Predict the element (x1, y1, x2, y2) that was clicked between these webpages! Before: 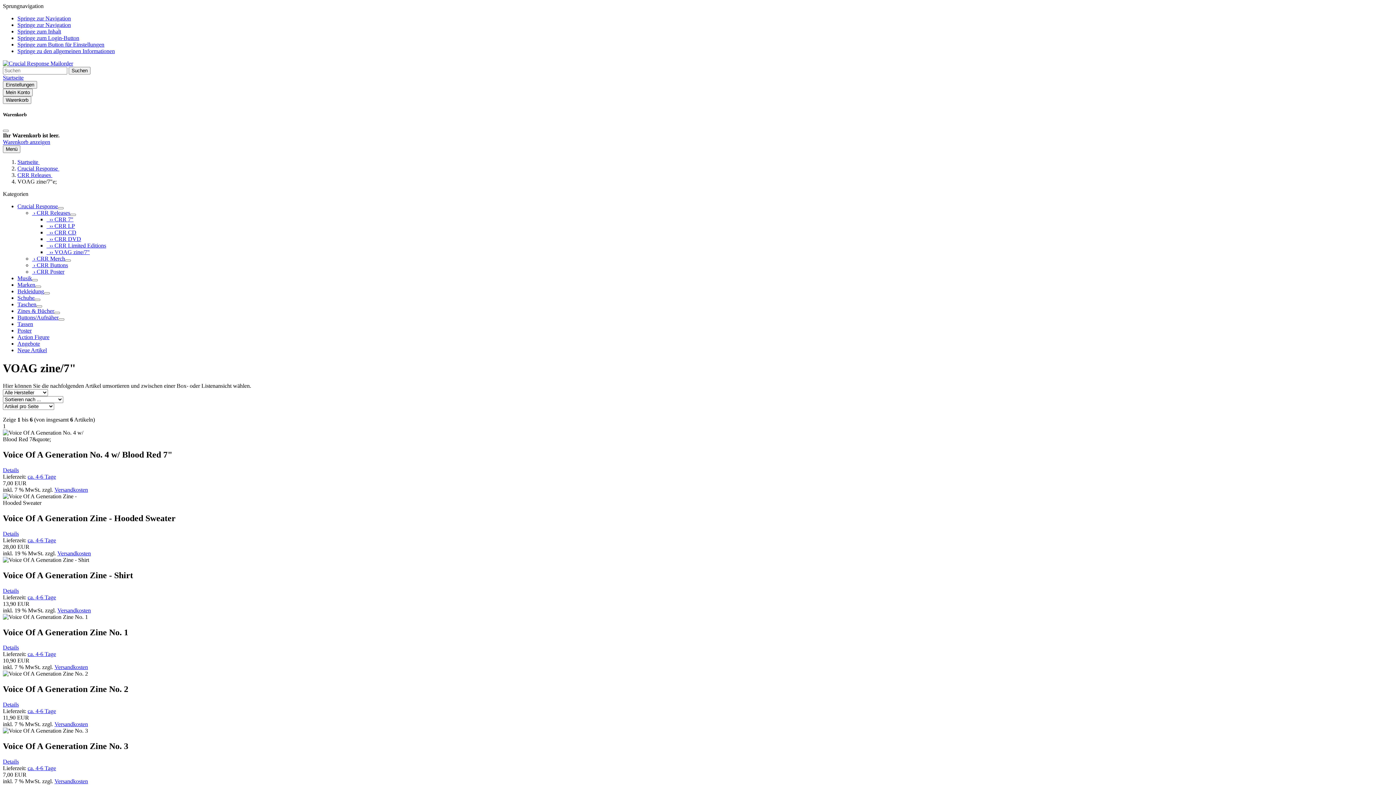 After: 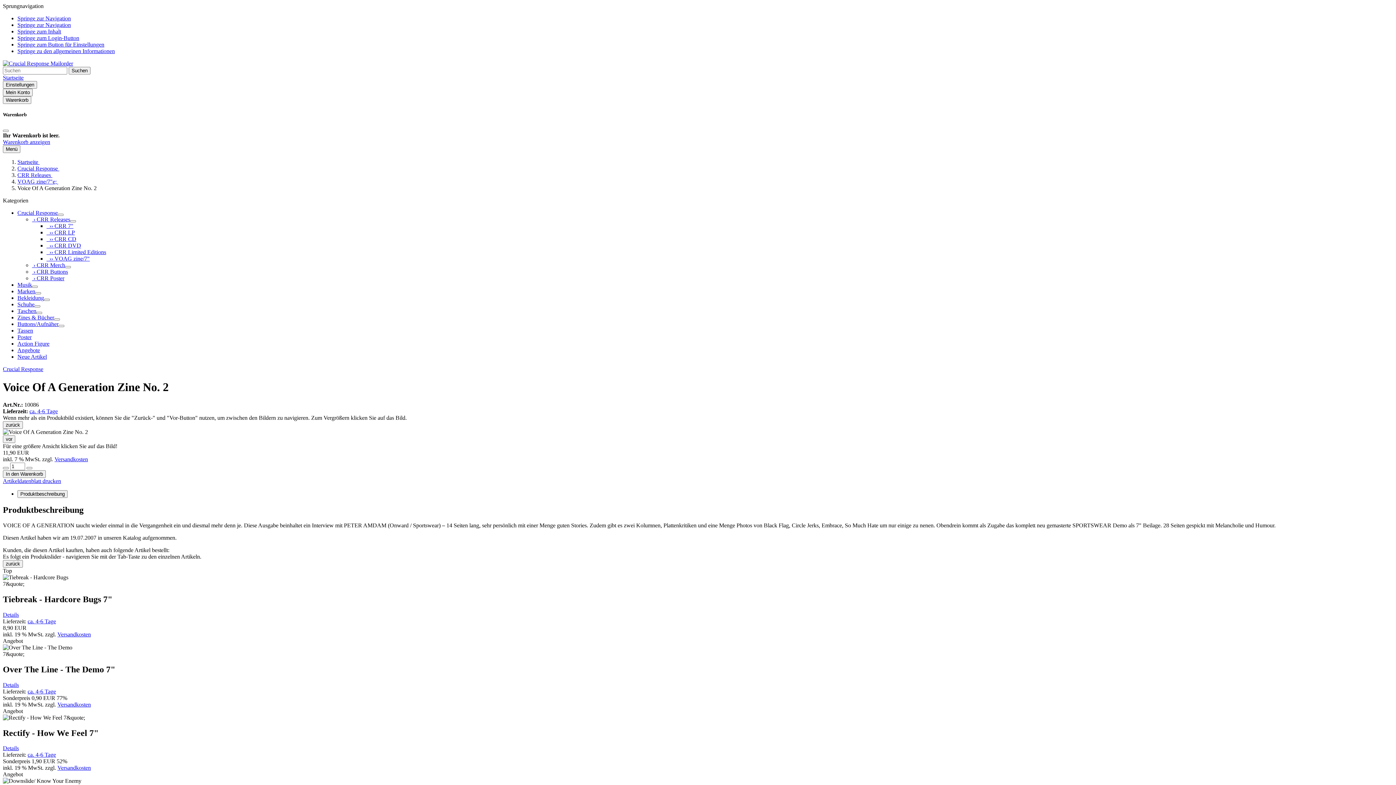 Action: label: Details bbox: (2, 701, 18, 708)